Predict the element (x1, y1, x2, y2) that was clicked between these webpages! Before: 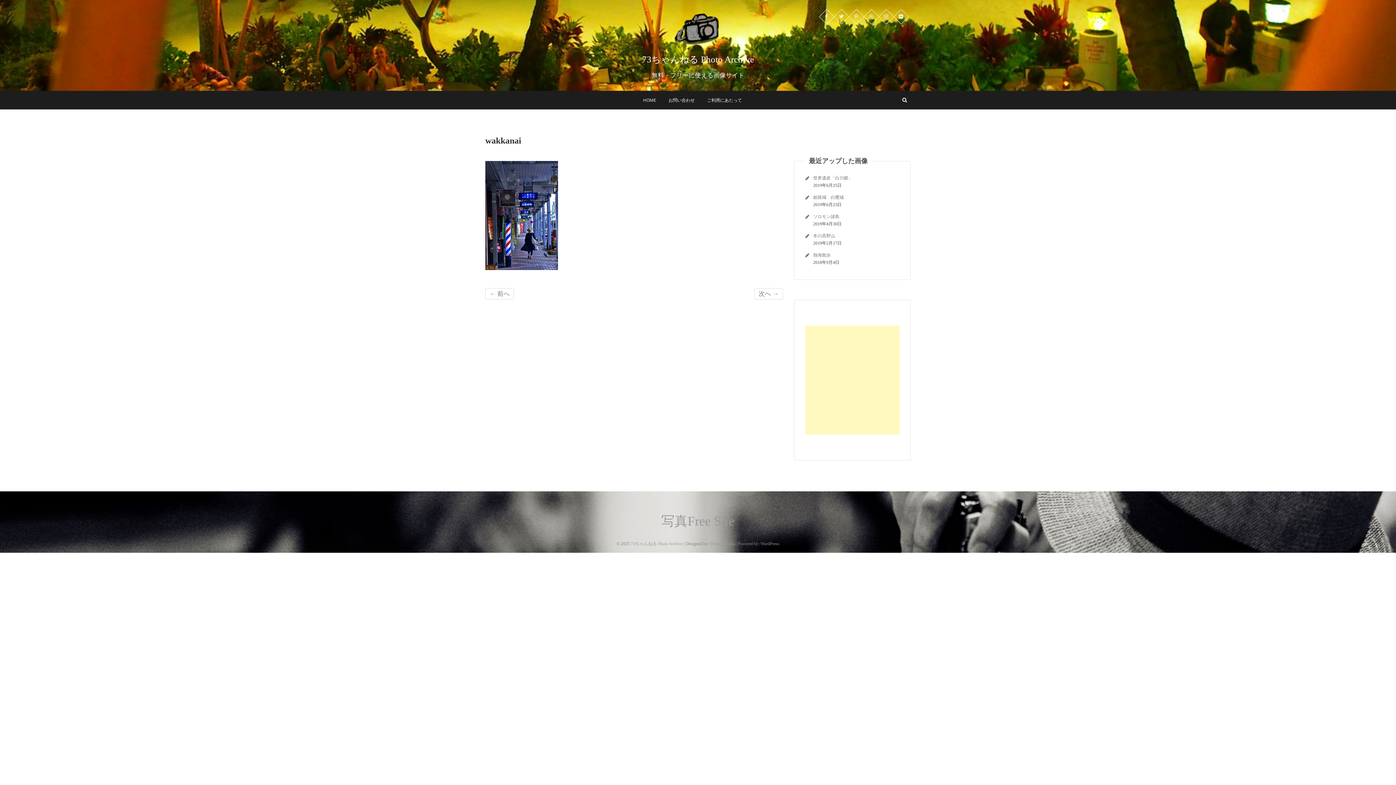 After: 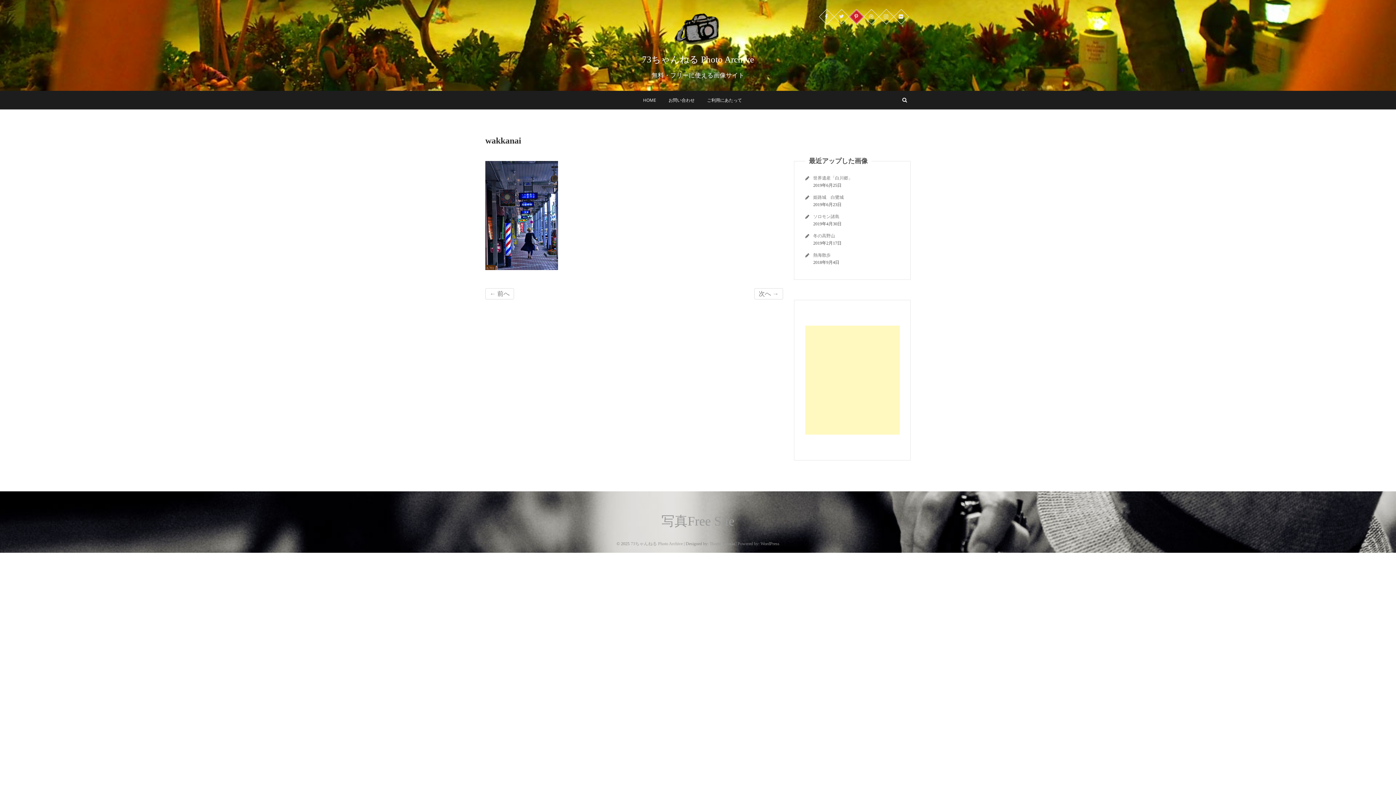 Action: bbox: (849, 9, 864, 24)